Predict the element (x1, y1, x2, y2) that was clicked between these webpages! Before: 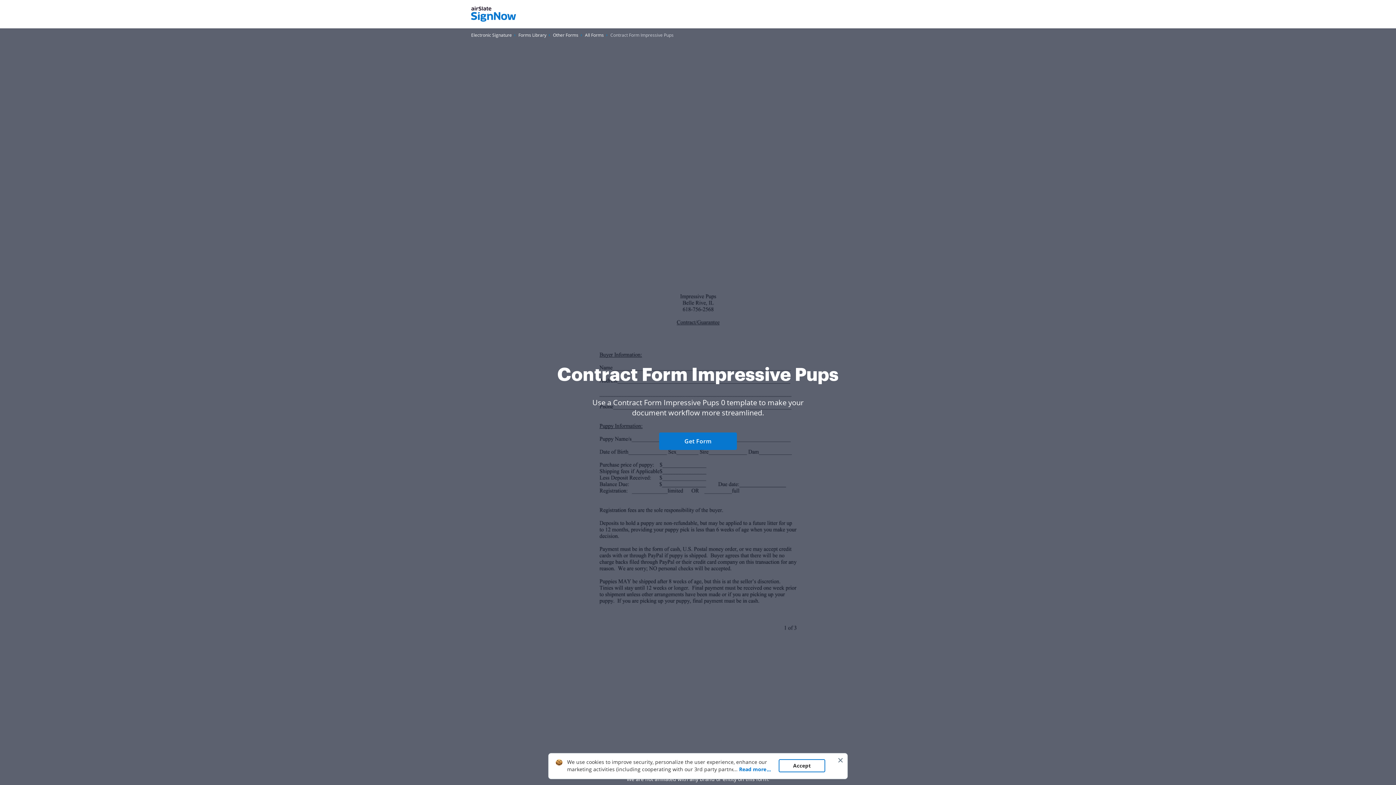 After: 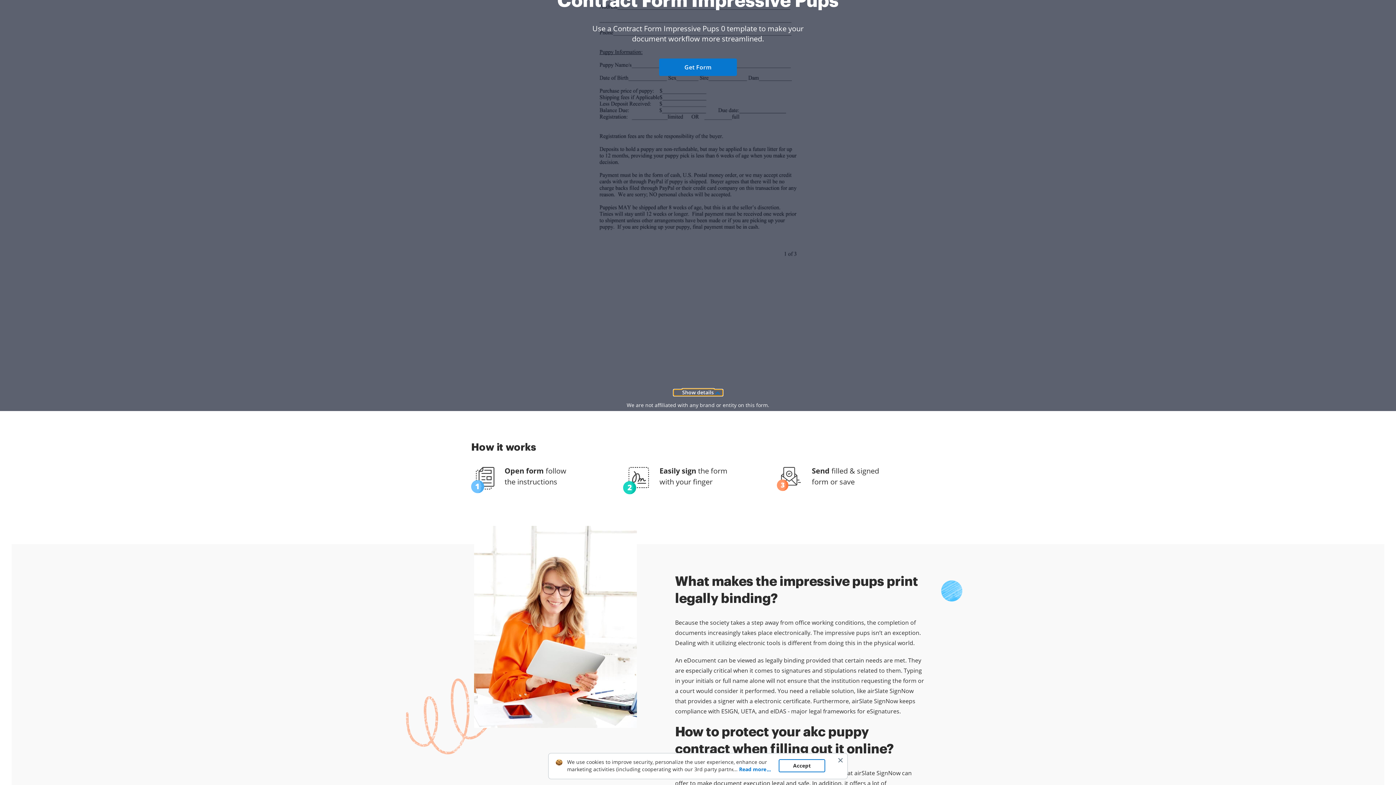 Action: bbox: (673, 764, 722, 770) label: Show details